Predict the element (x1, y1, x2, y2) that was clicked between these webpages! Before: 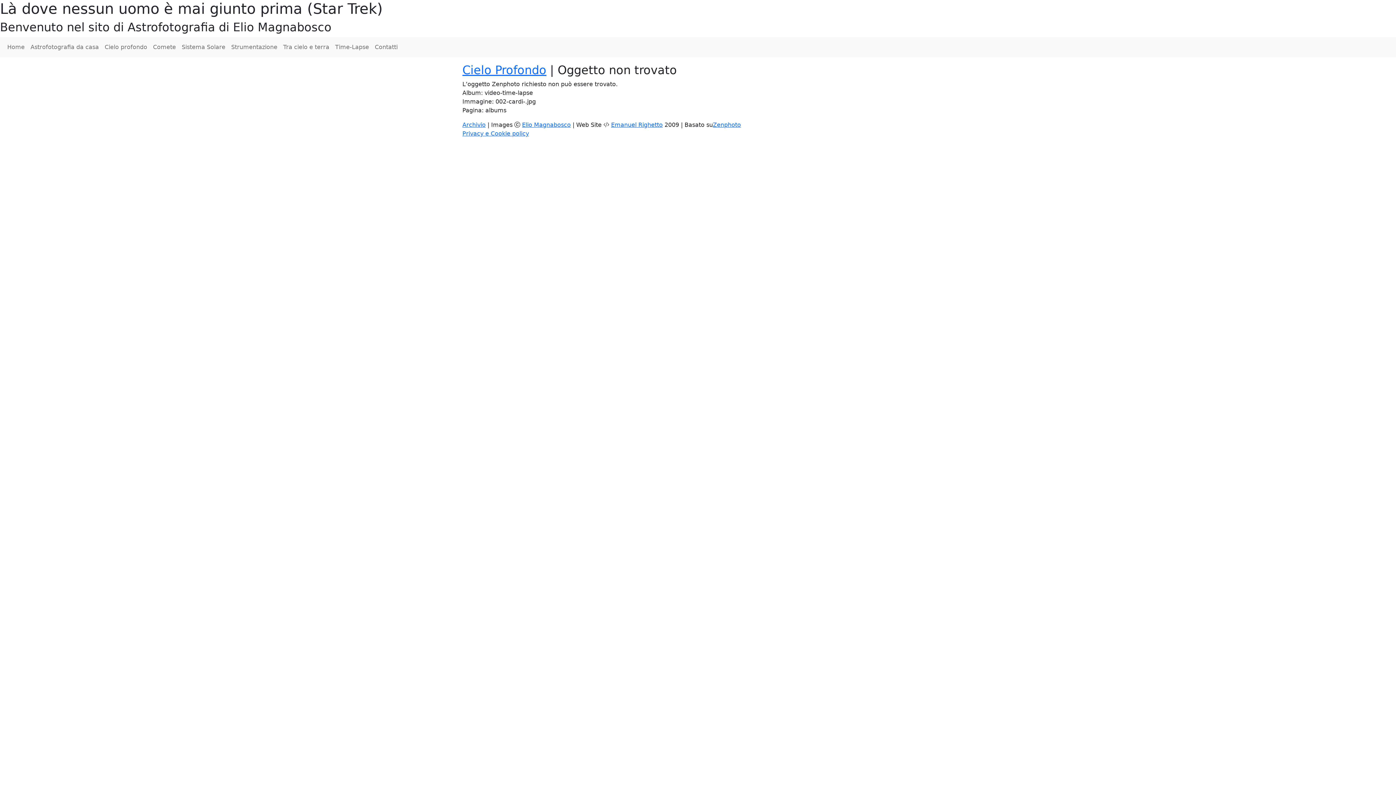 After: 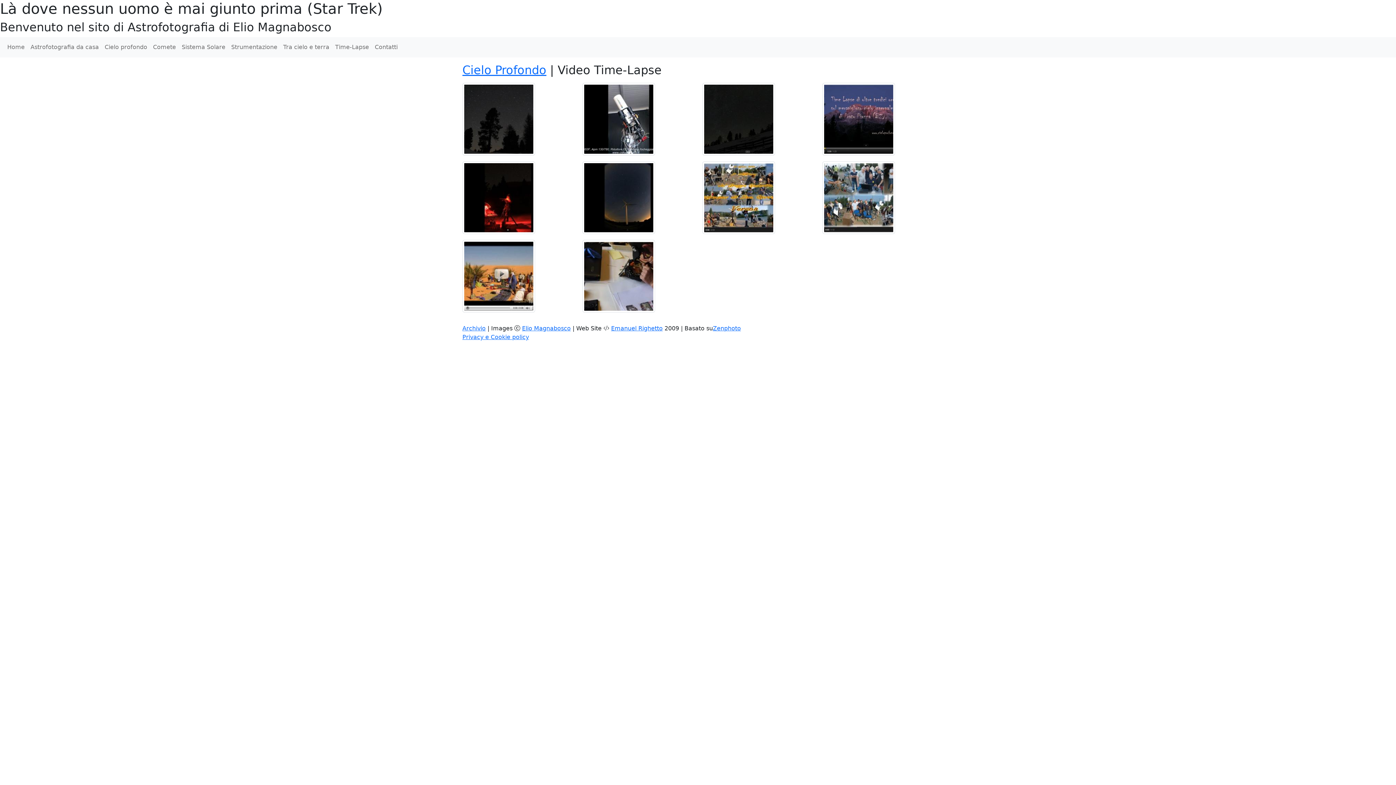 Action: label: Time-Lapse bbox: (332, 40, 372, 54)